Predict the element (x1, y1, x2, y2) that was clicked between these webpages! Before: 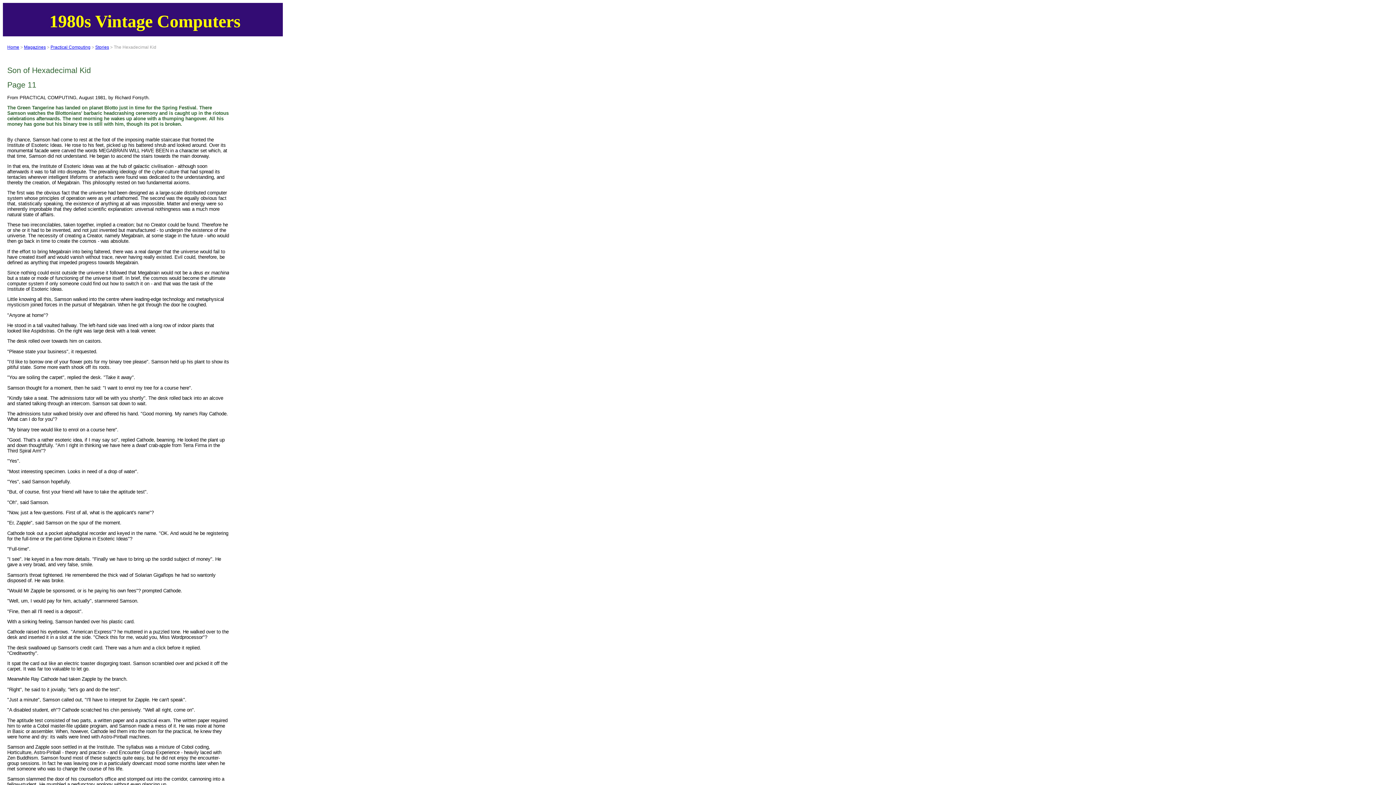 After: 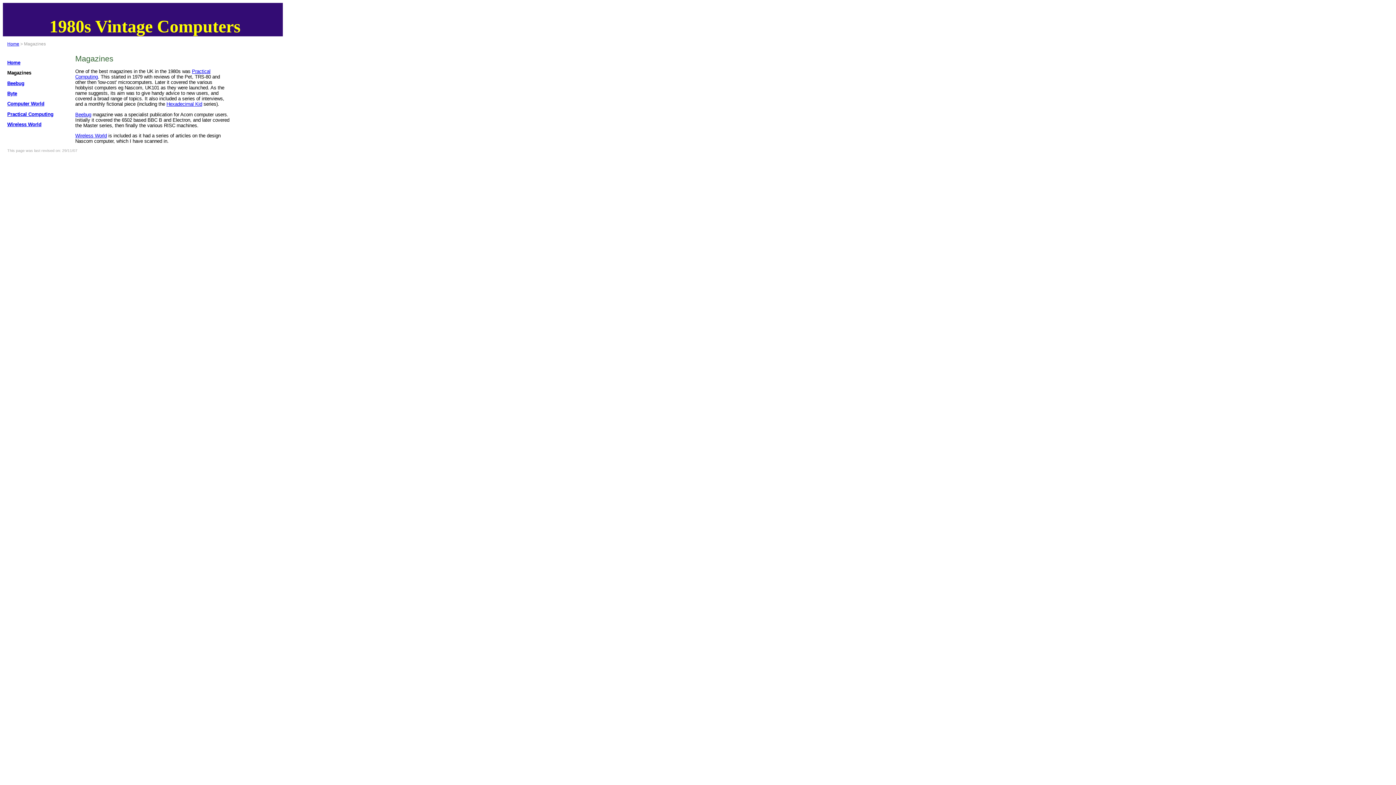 Action: bbox: (24, 44, 45, 49) label: Magazines